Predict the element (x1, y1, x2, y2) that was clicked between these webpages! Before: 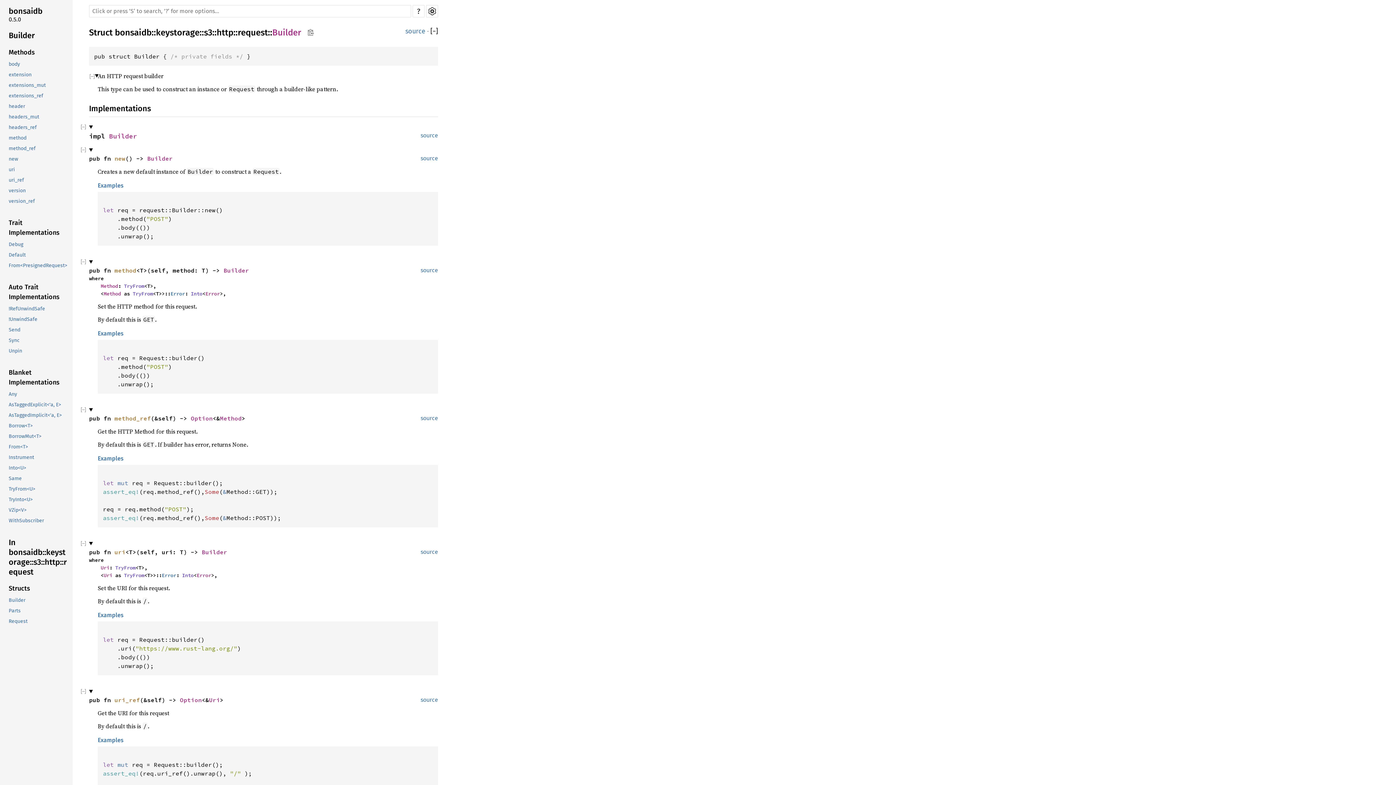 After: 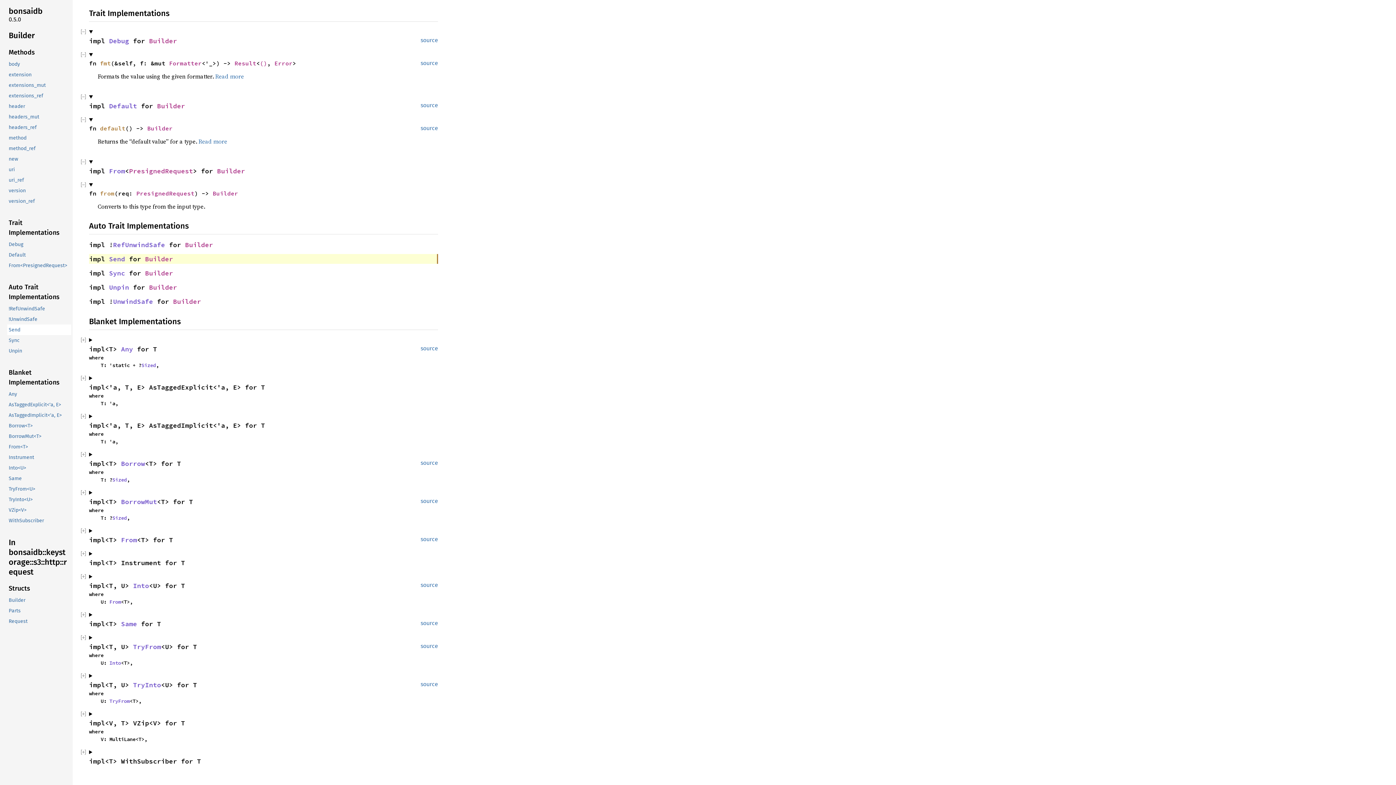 Action: bbox: (7, 324, 71, 335) label: Send